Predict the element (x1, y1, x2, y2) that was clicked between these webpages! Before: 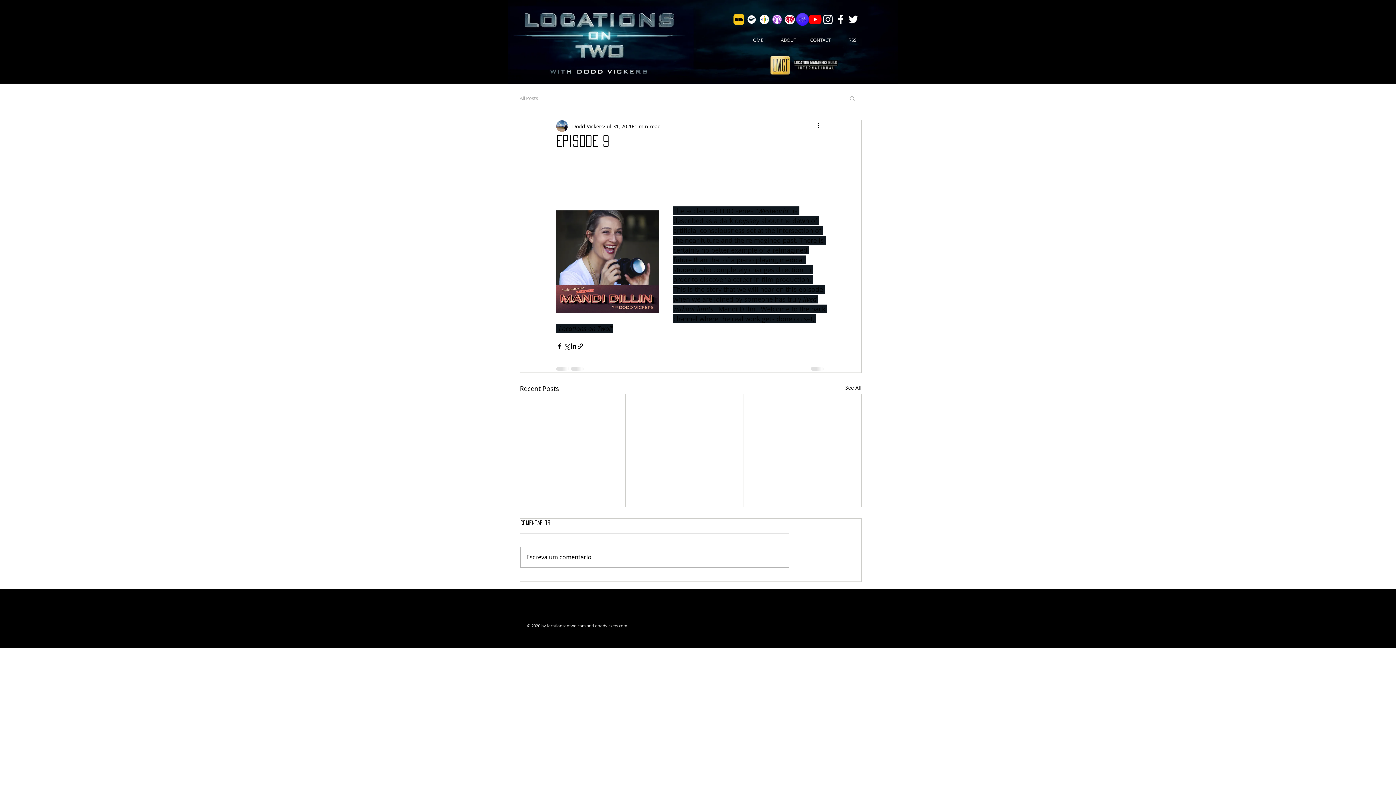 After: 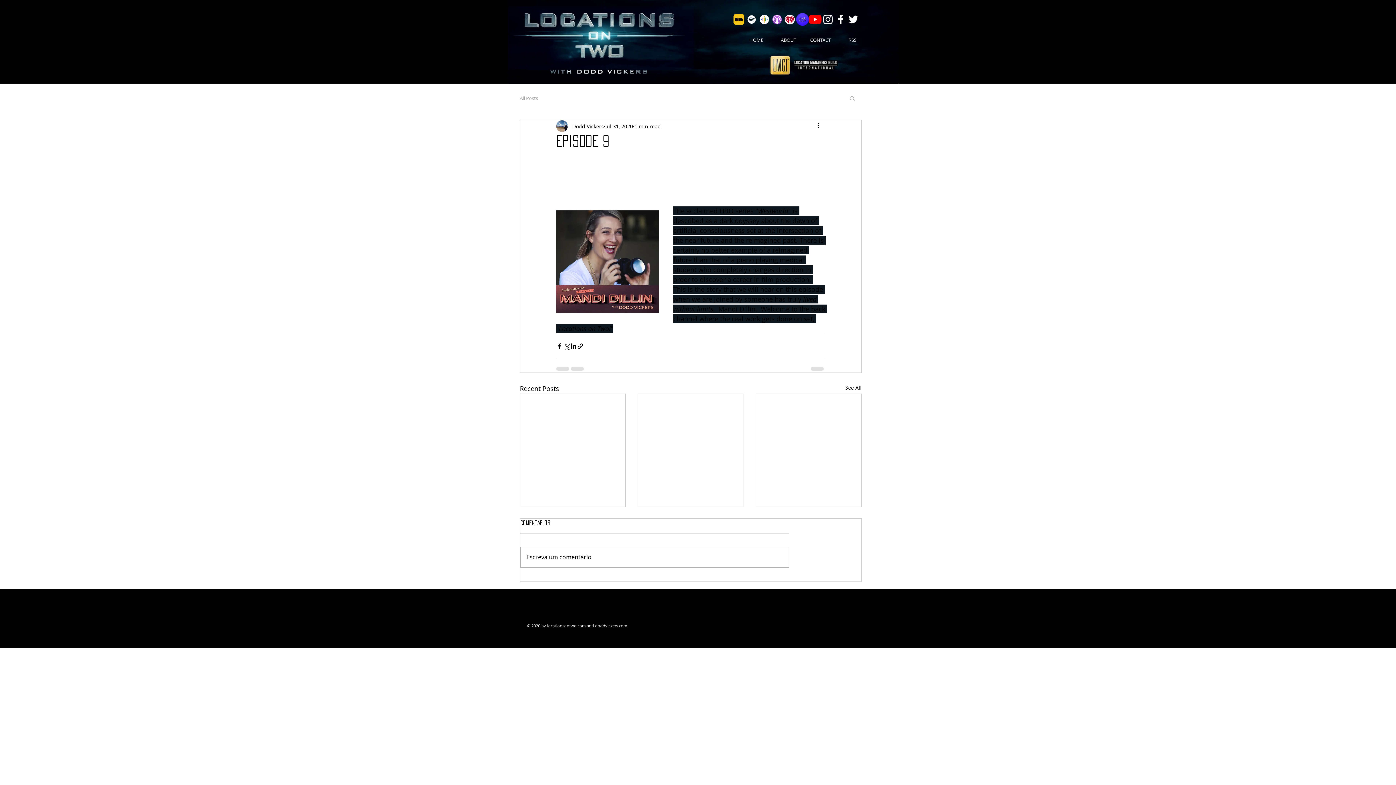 Action: bbox: (595, 623, 627, 628) label: doddvickers.com